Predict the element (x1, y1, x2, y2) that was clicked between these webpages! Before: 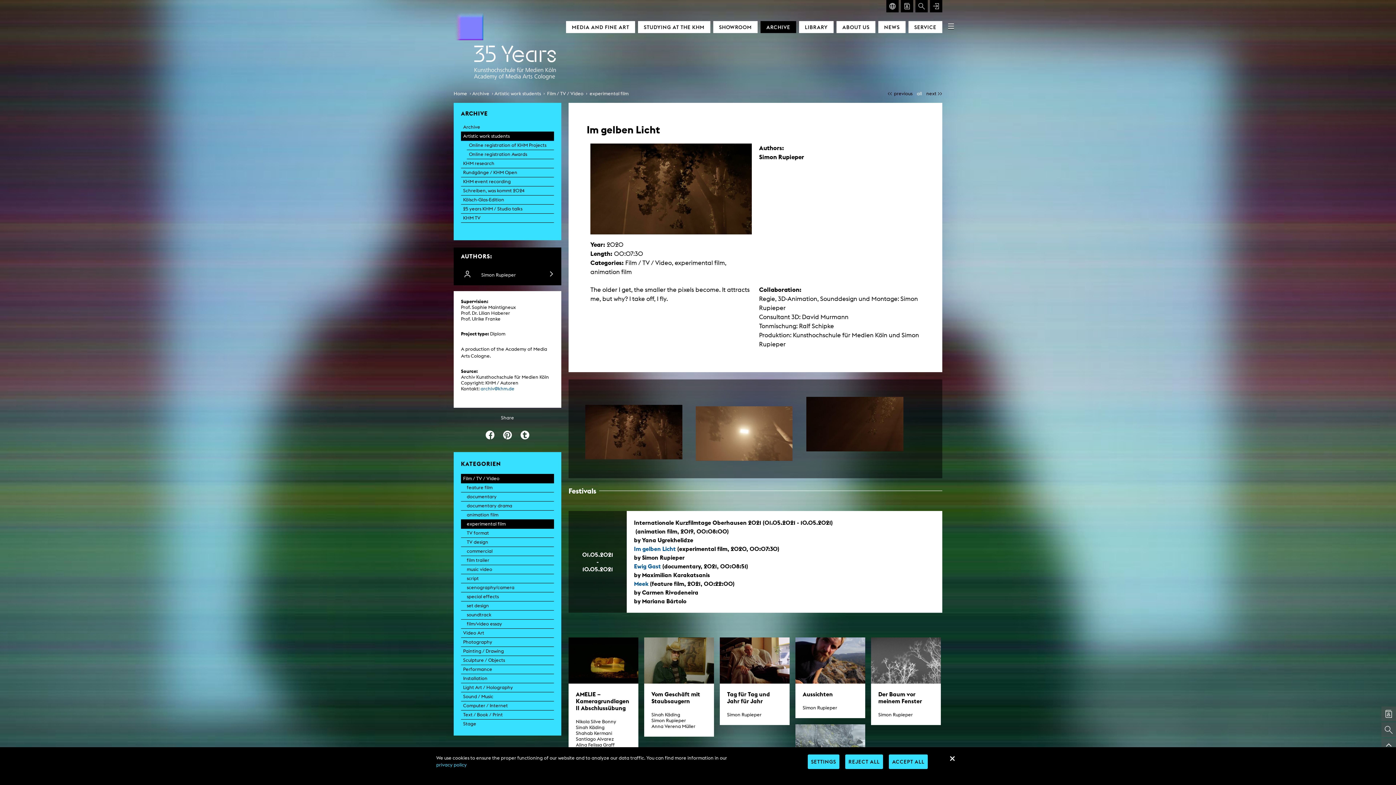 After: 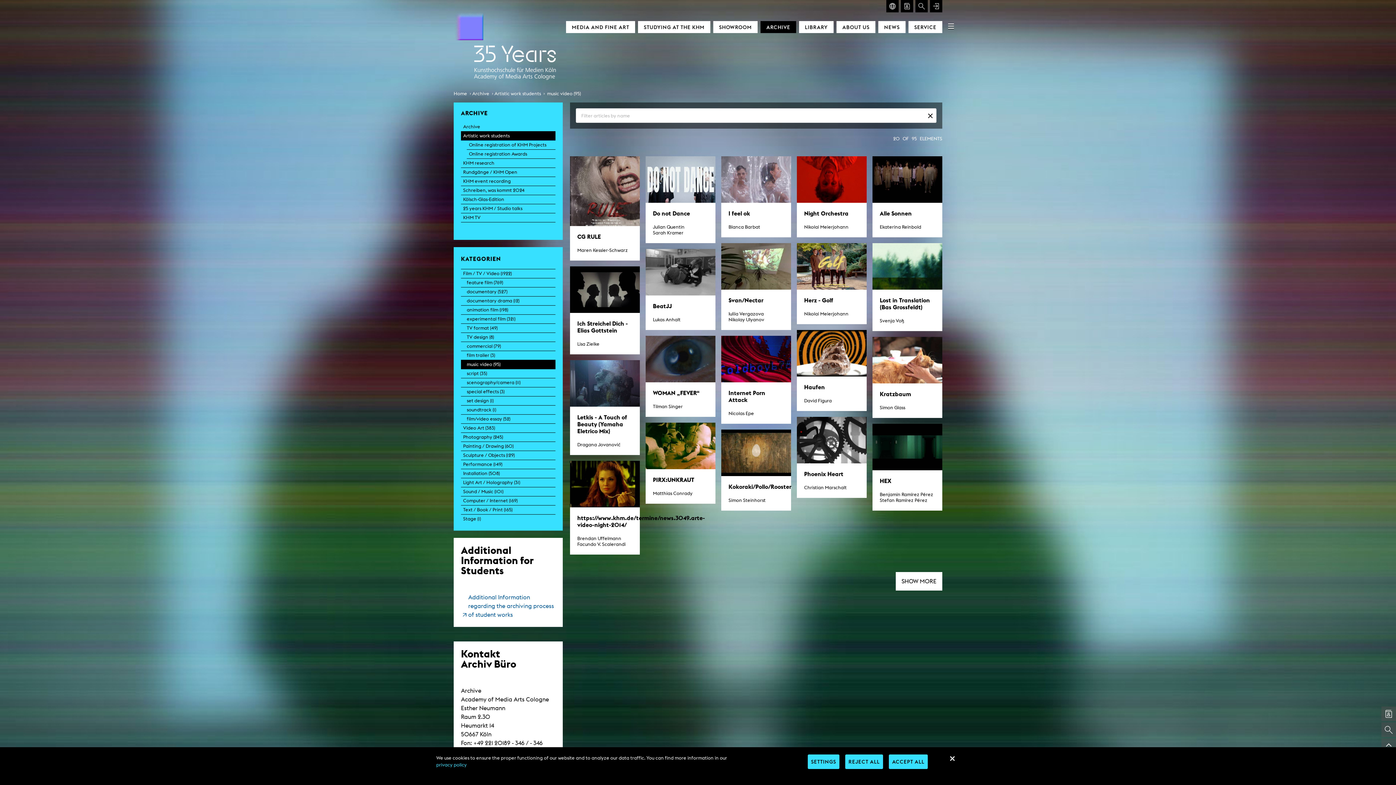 Action: label: music video bbox: (461, 565, 554, 574)